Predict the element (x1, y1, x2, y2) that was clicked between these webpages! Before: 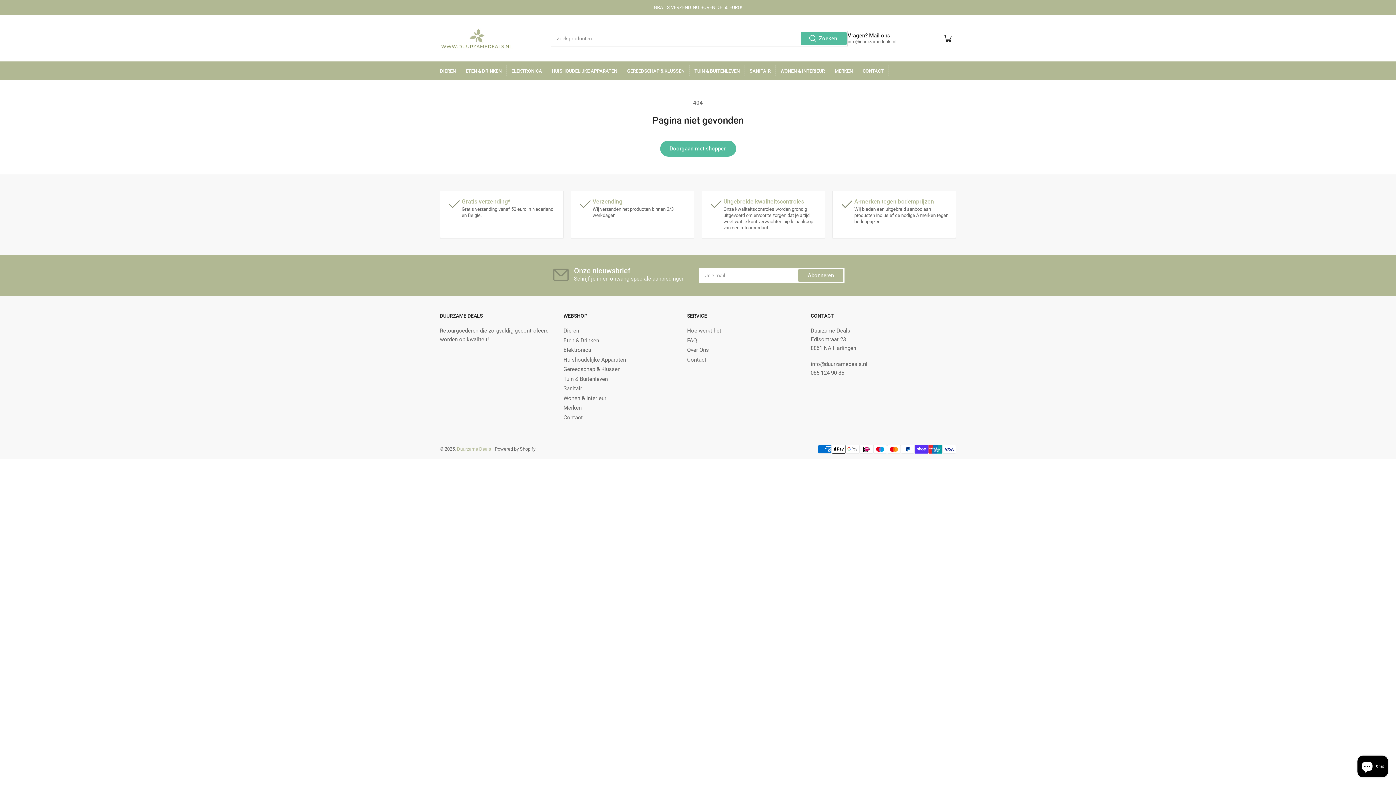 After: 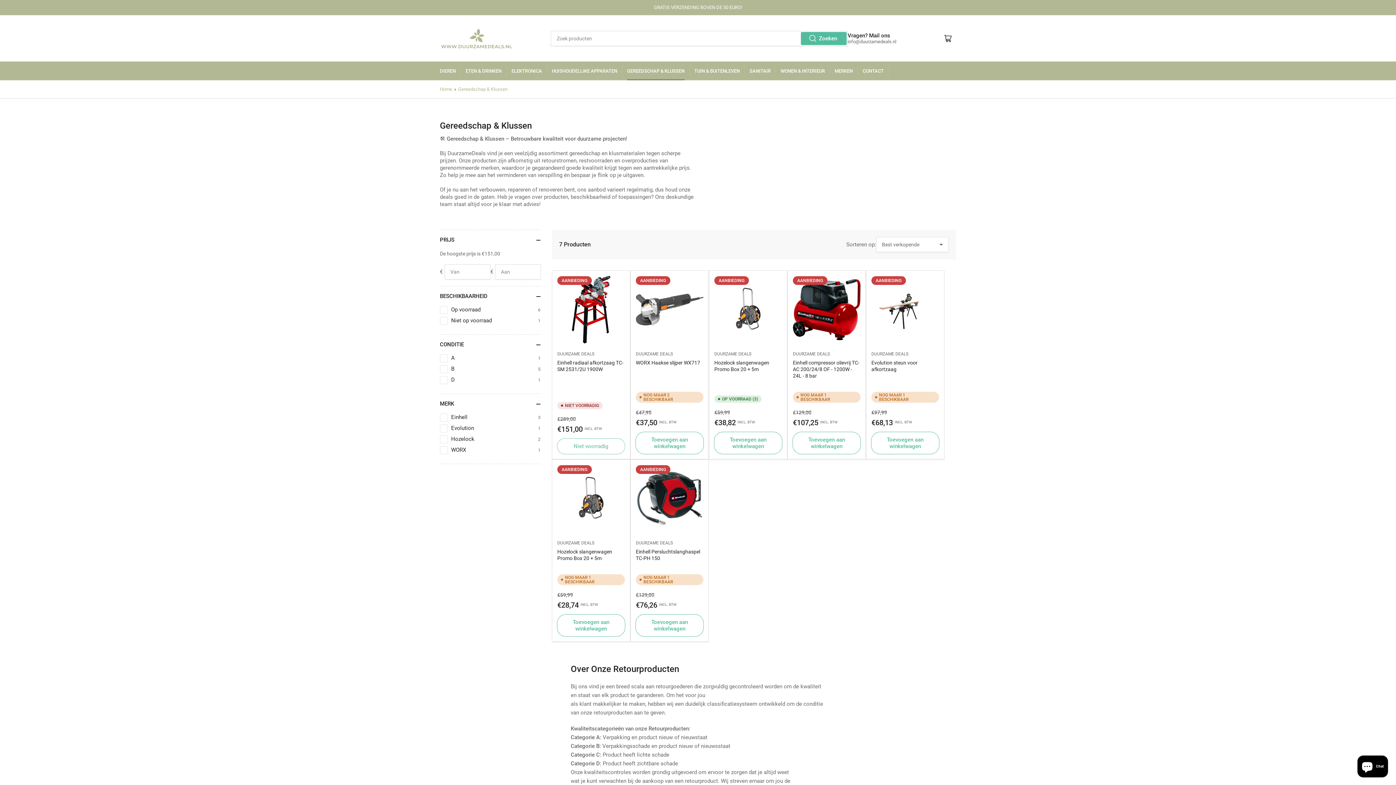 Action: label: Gereedschap & Klussen bbox: (563, 366, 620, 372)